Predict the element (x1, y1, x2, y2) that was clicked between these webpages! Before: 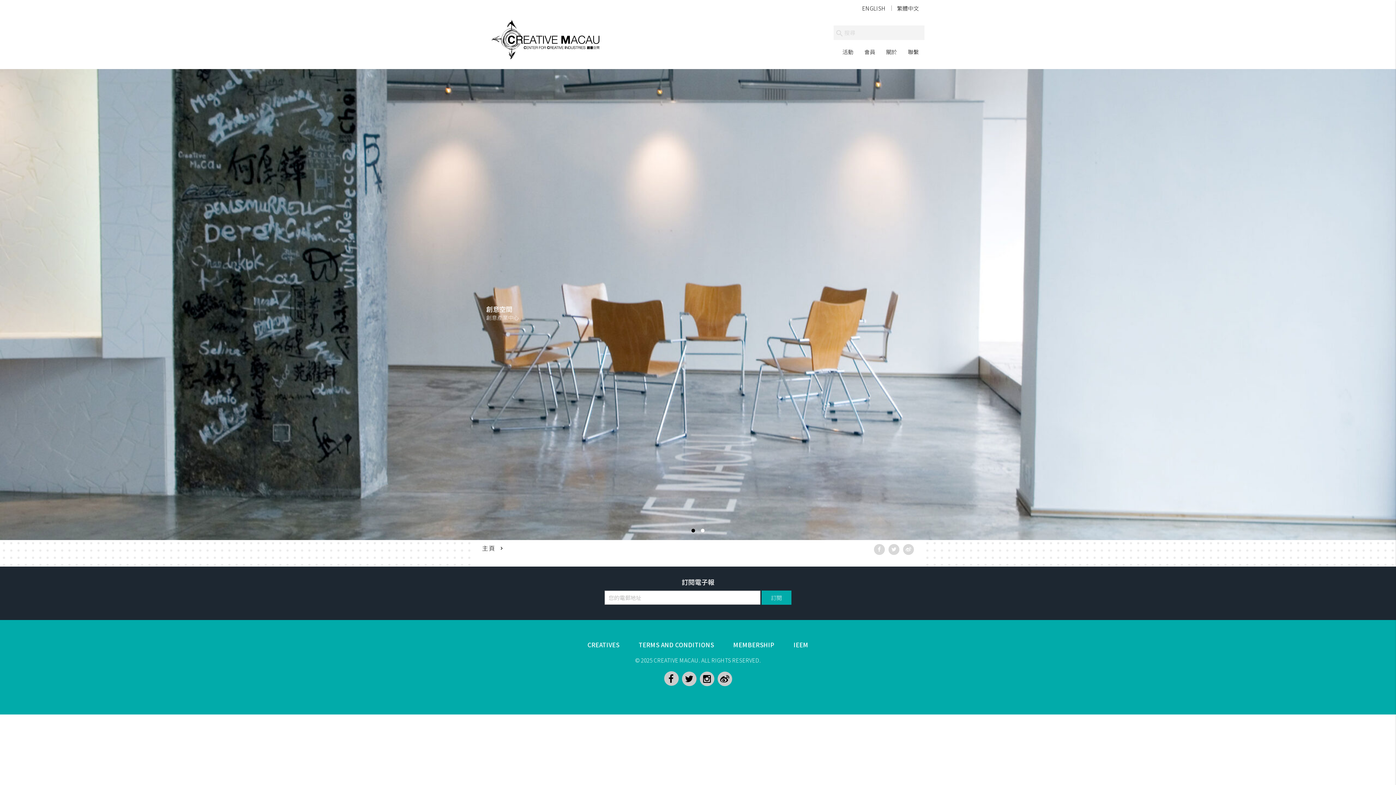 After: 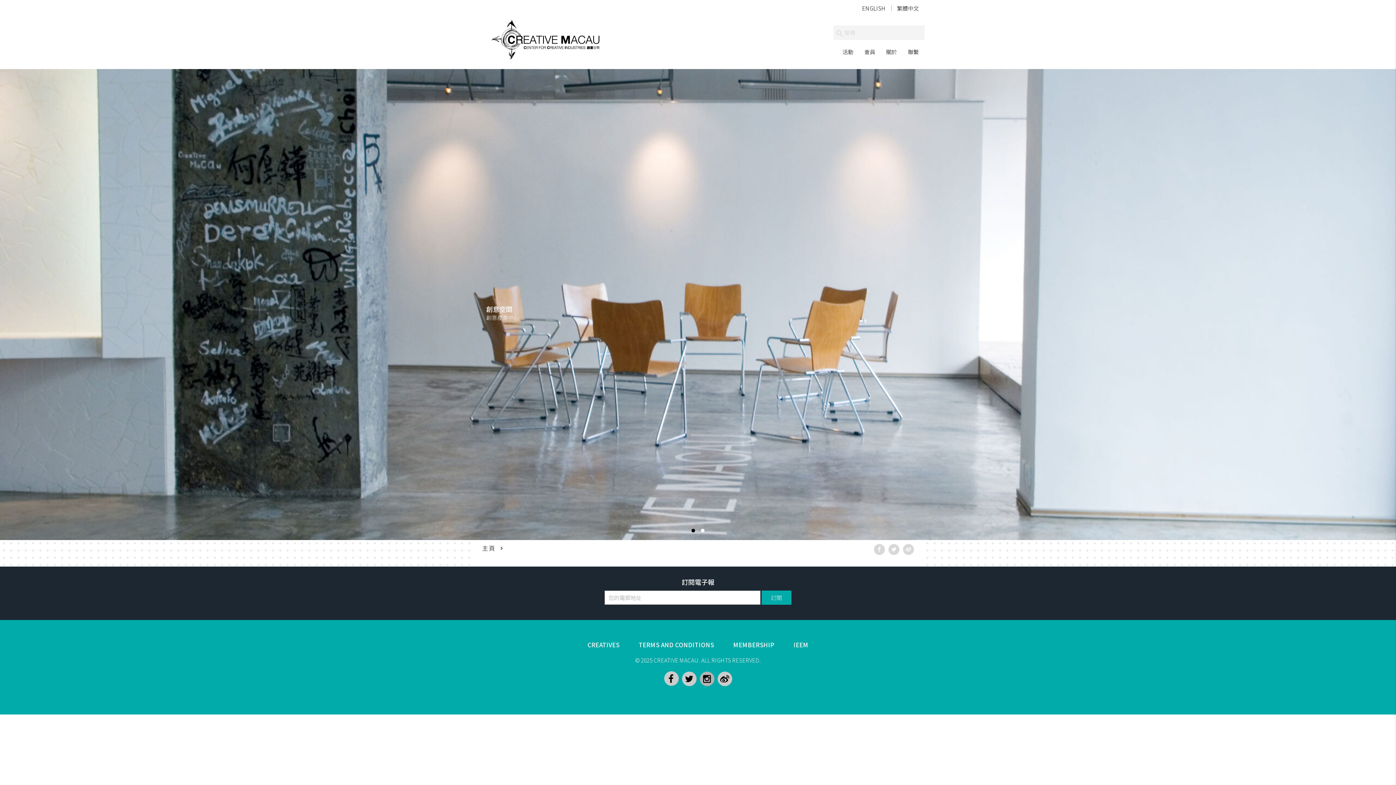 Action: bbox: (699, 672, 714, 686)